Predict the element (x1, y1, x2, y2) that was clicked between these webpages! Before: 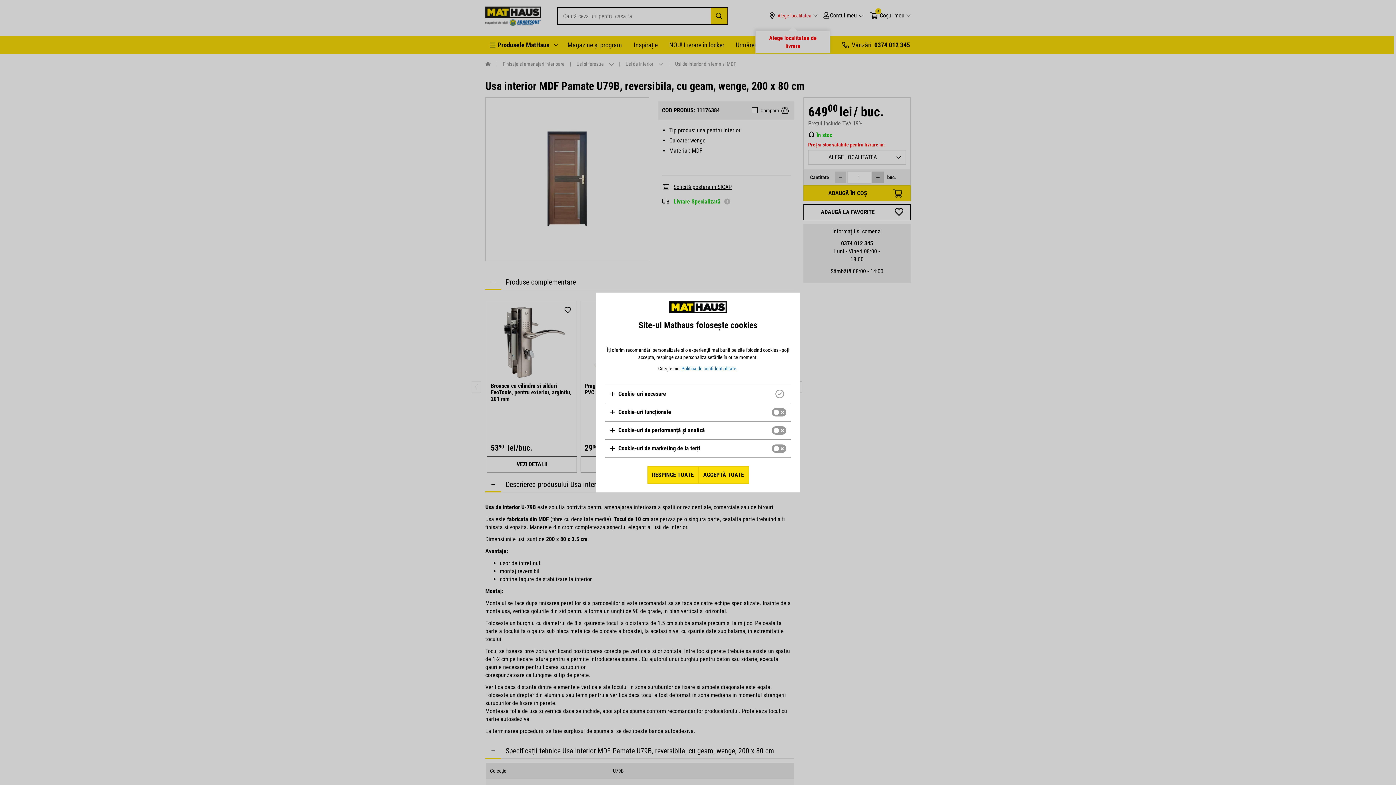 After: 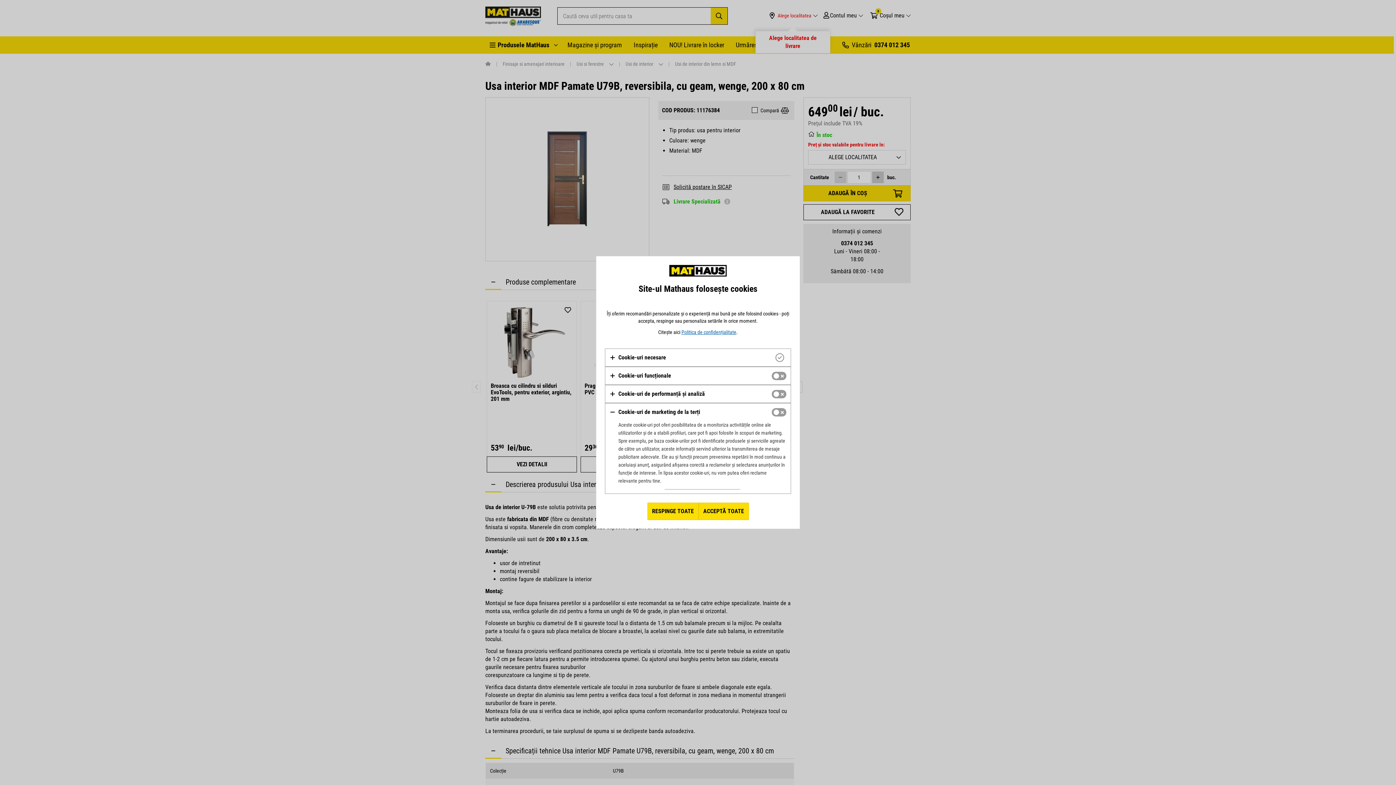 Action: label: Cookie-uri de marketing de la terți bbox: (609, 444, 700, 453)